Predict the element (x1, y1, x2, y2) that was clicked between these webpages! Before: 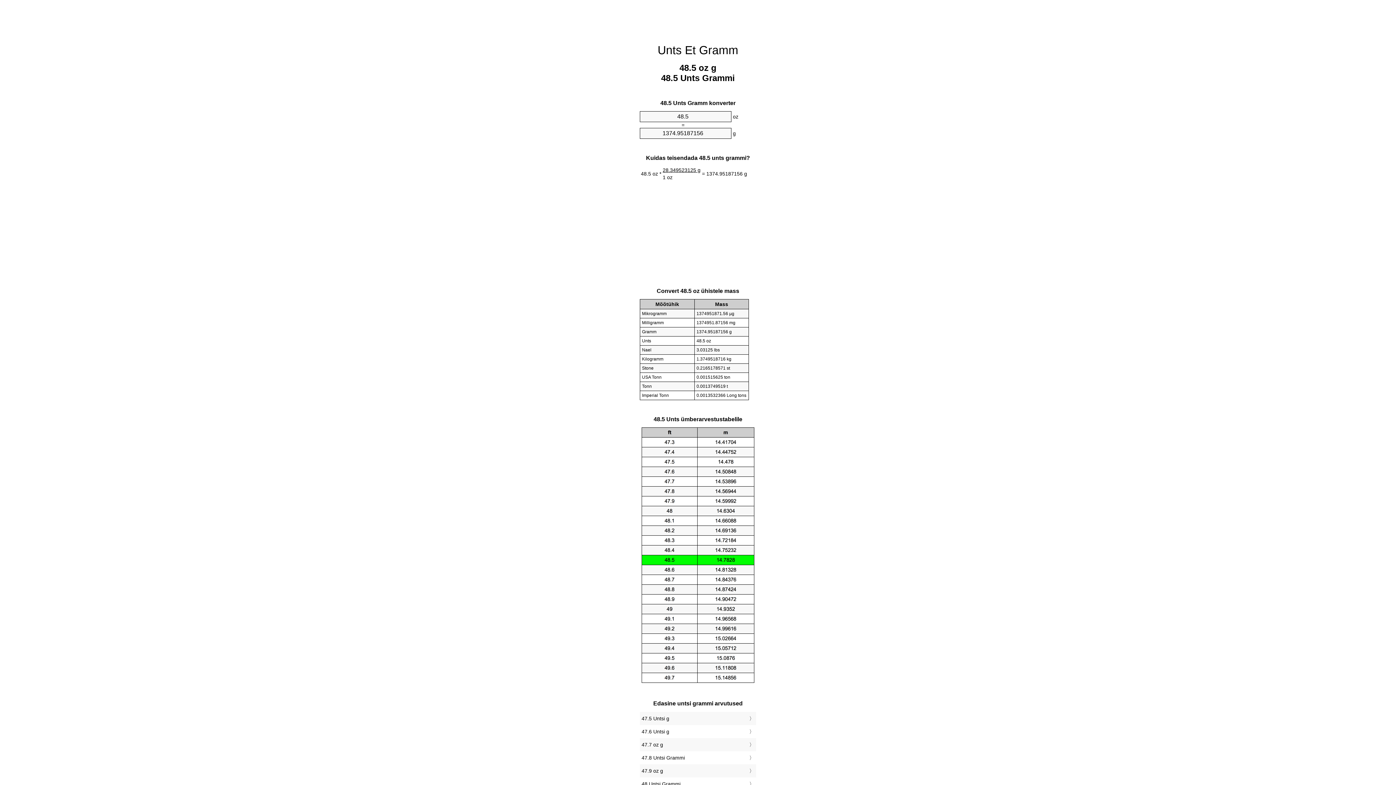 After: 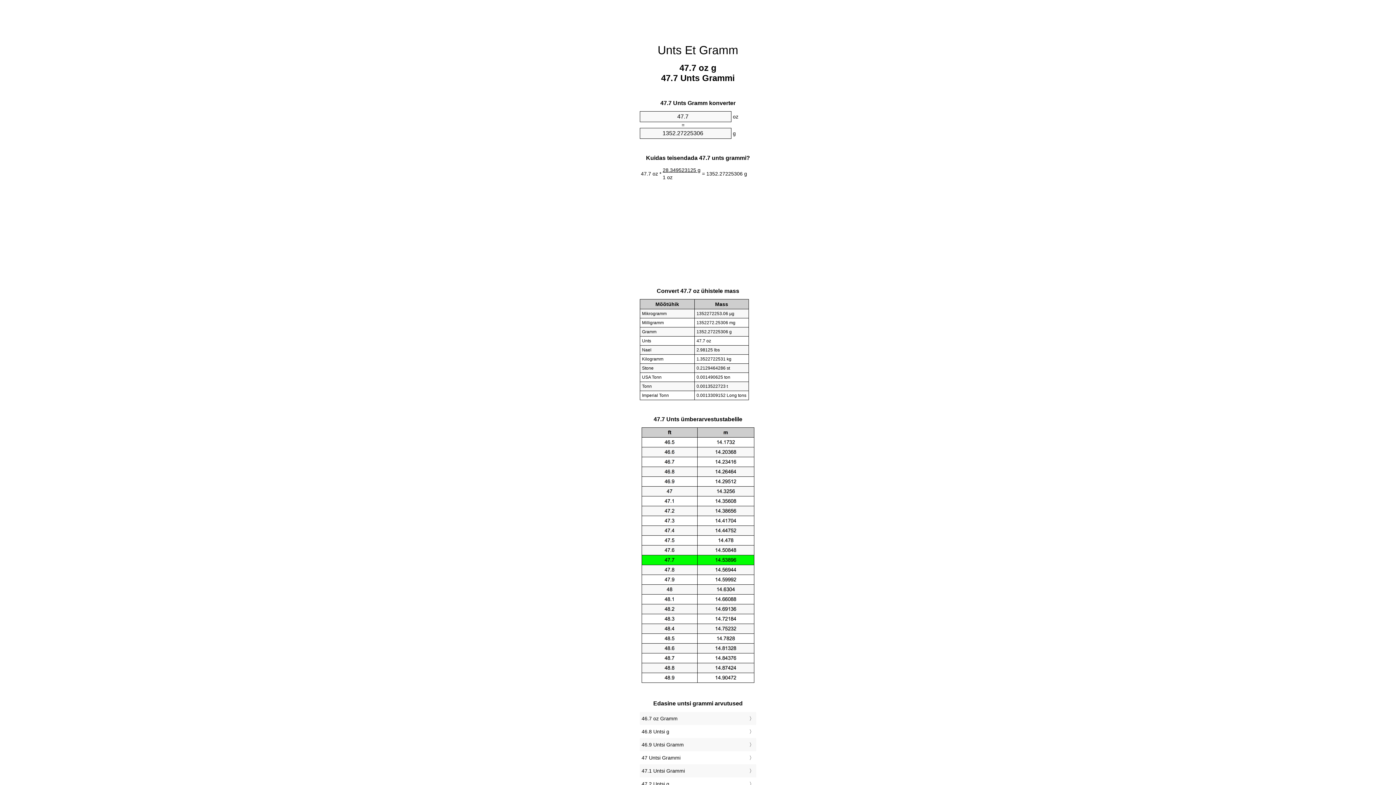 Action: label: 47.7 oz g bbox: (641, 740, 754, 749)